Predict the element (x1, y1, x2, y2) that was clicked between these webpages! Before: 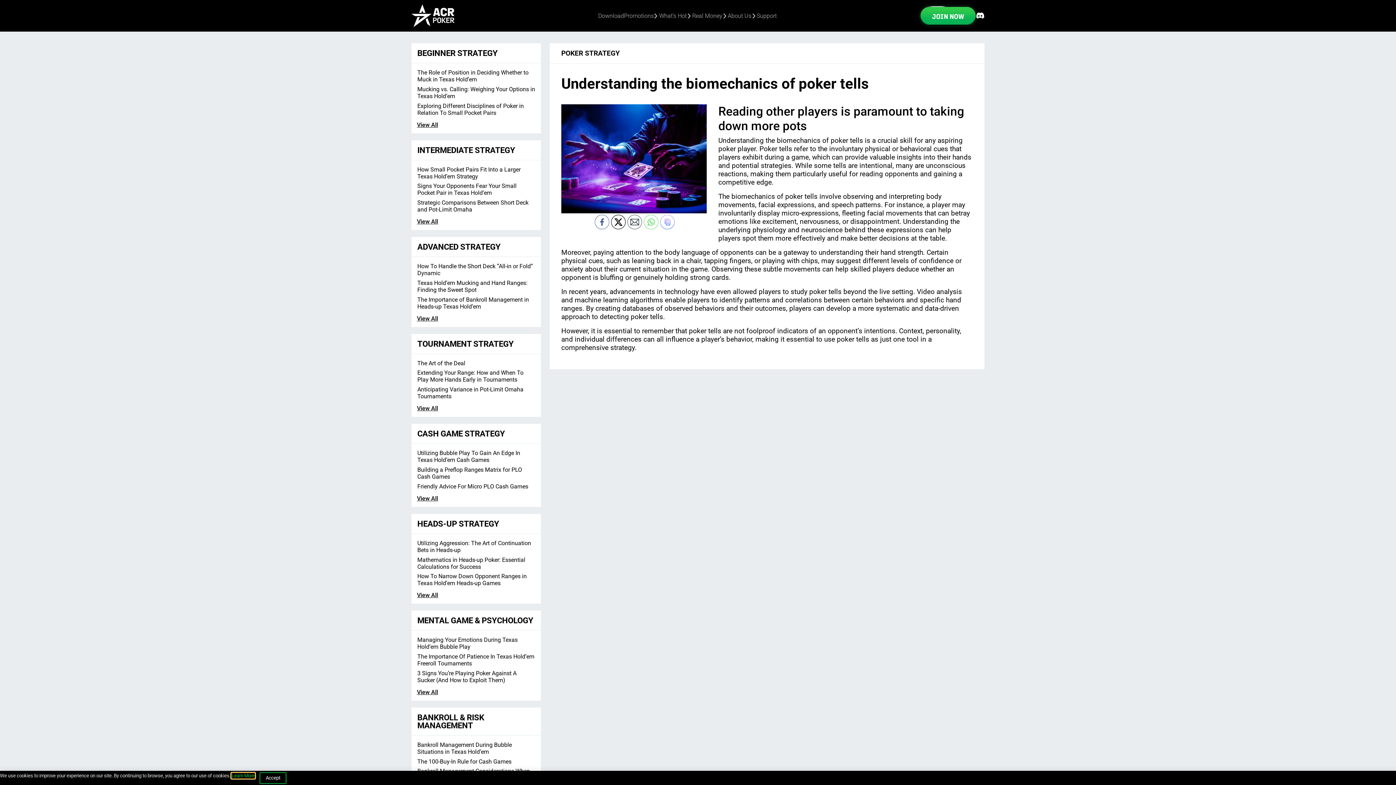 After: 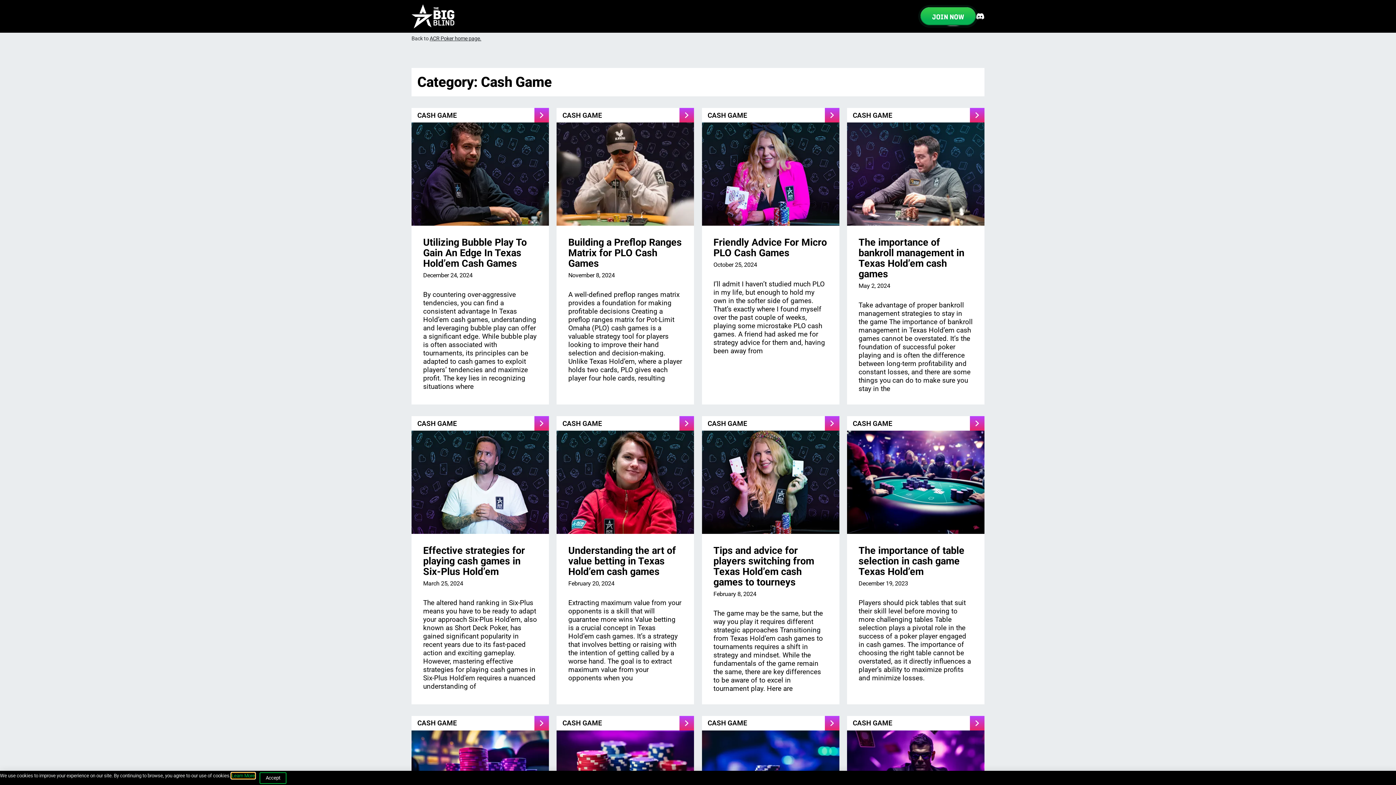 Action: bbox: (417, 495, 438, 502) label: View All